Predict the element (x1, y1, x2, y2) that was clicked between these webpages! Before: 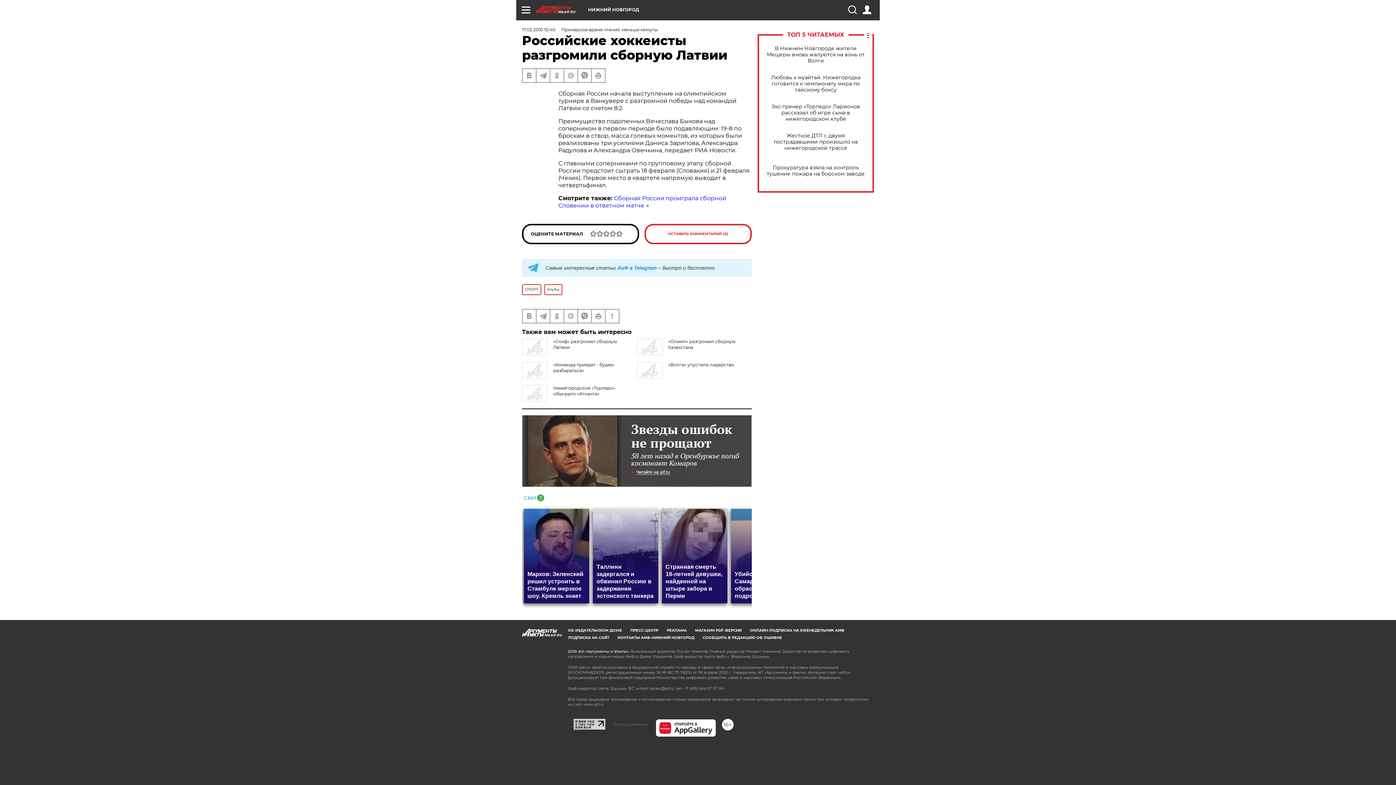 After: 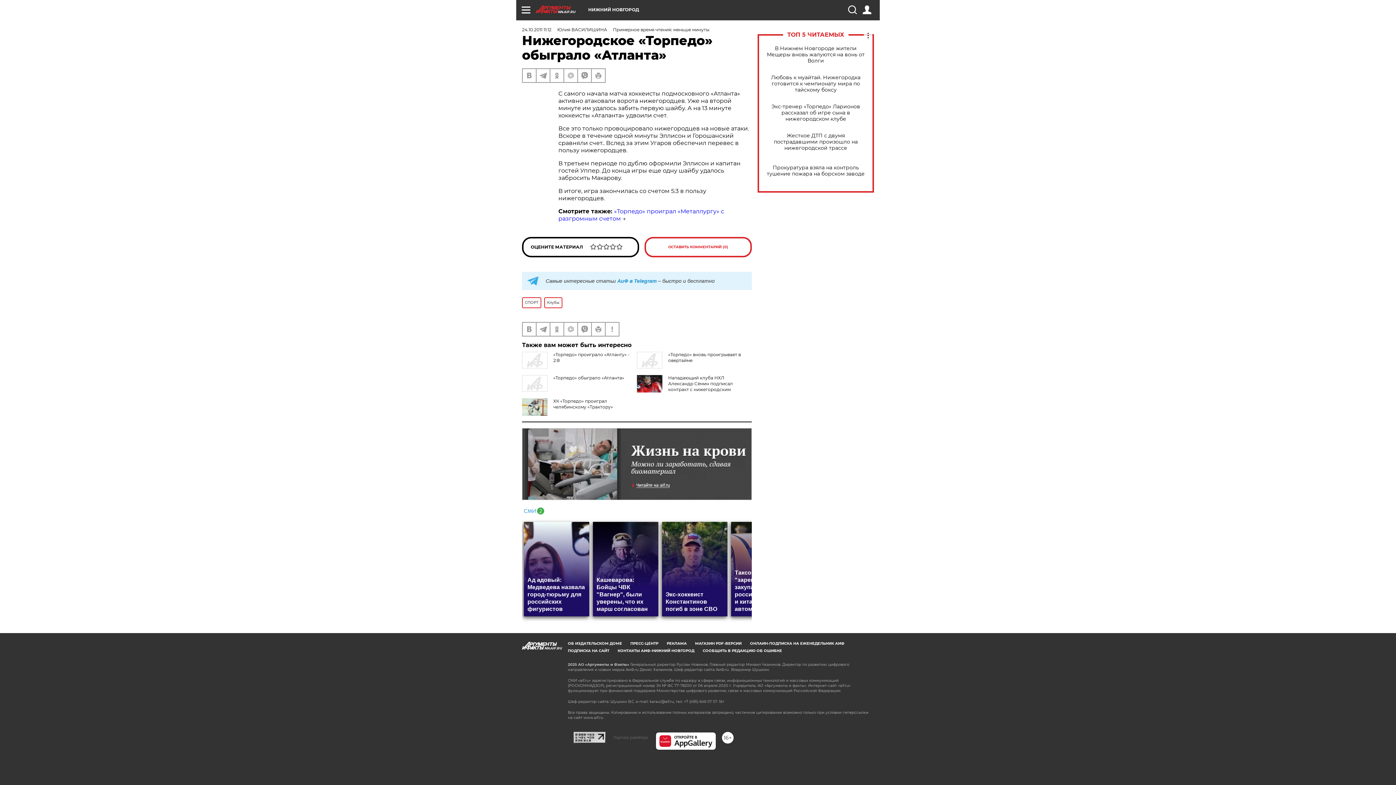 Action: label: Нижегородское «Торпедо» обыграло «Атланта» bbox: (553, 385, 615, 396)